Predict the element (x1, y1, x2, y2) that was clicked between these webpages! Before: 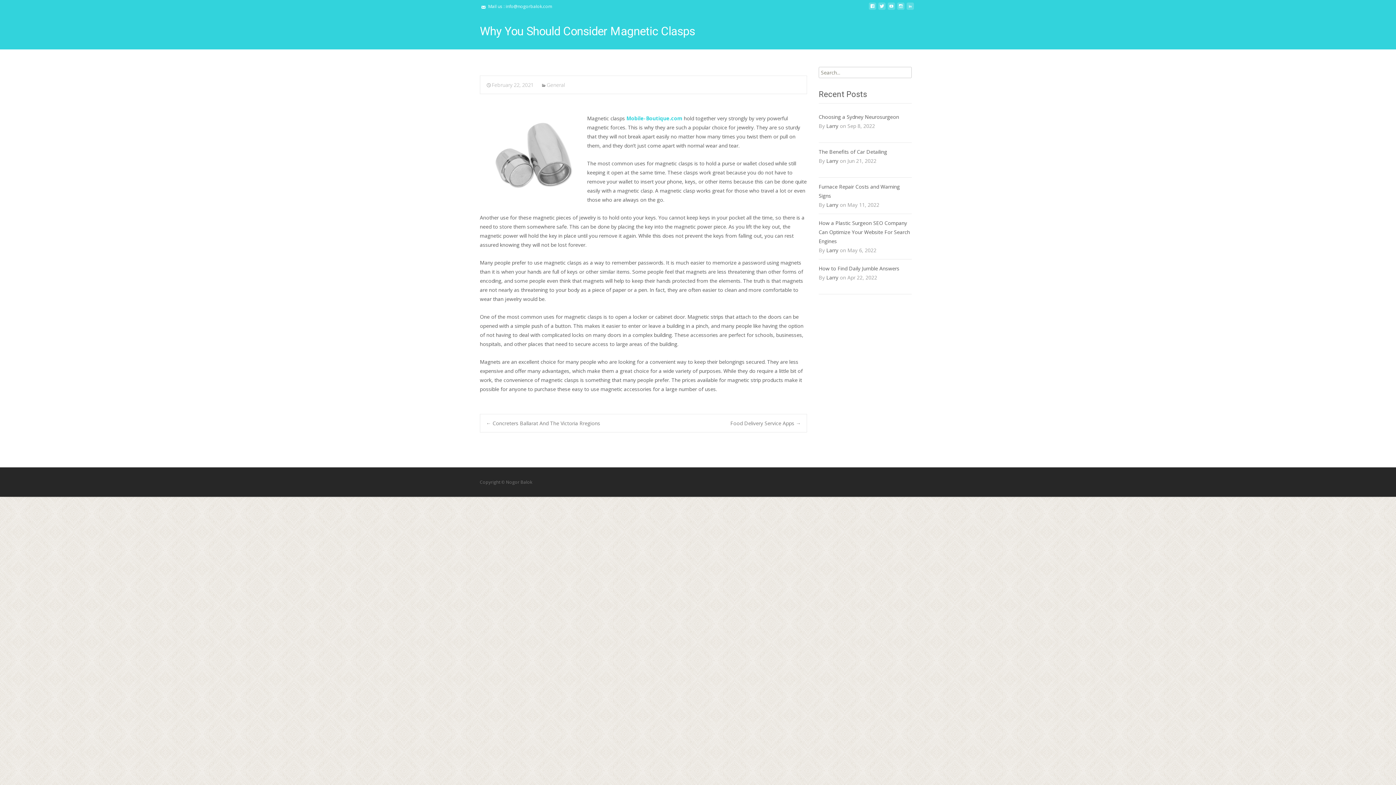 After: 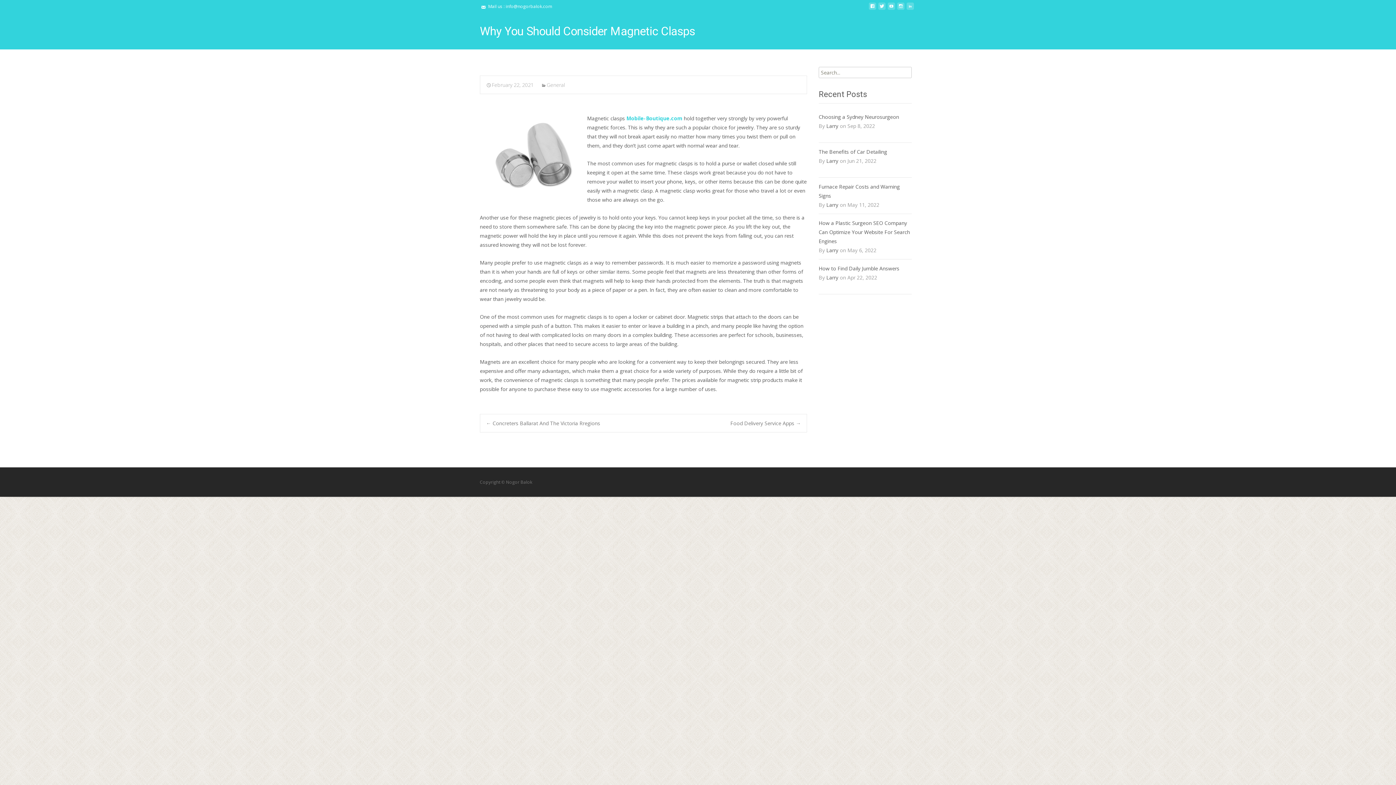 Action: bbox: (486, 81, 533, 88) label: February 22, 2021